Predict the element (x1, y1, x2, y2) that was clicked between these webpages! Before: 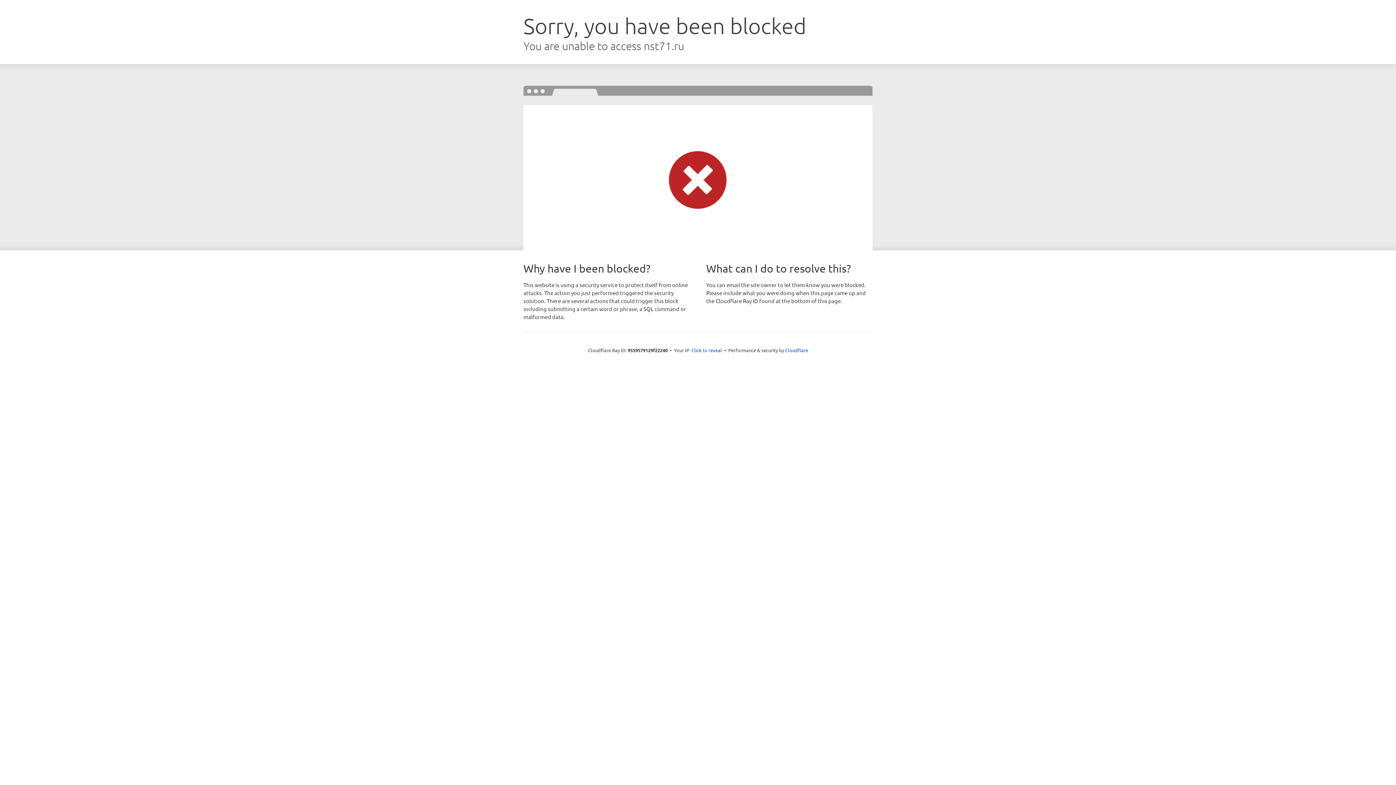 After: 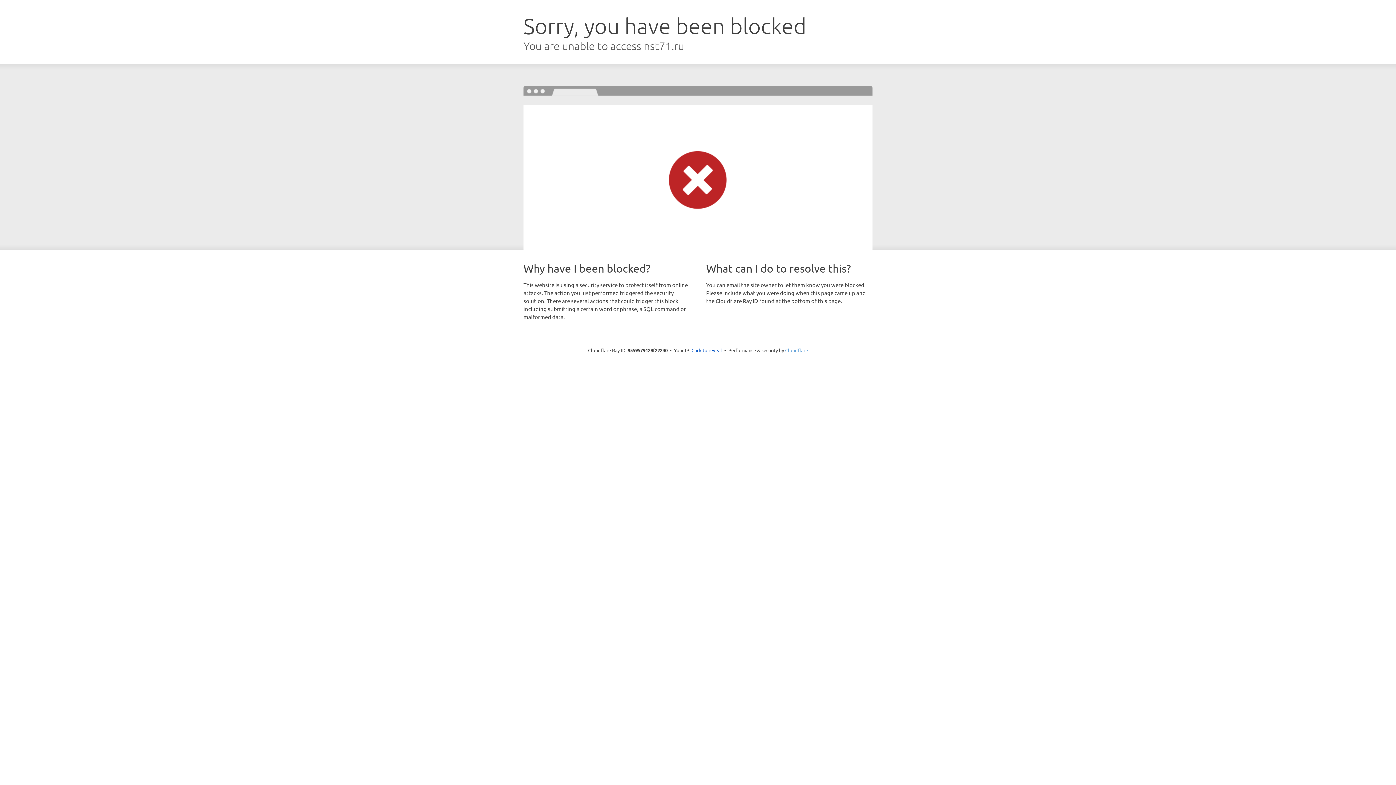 Action: bbox: (785, 347, 808, 353) label: Cloudflare